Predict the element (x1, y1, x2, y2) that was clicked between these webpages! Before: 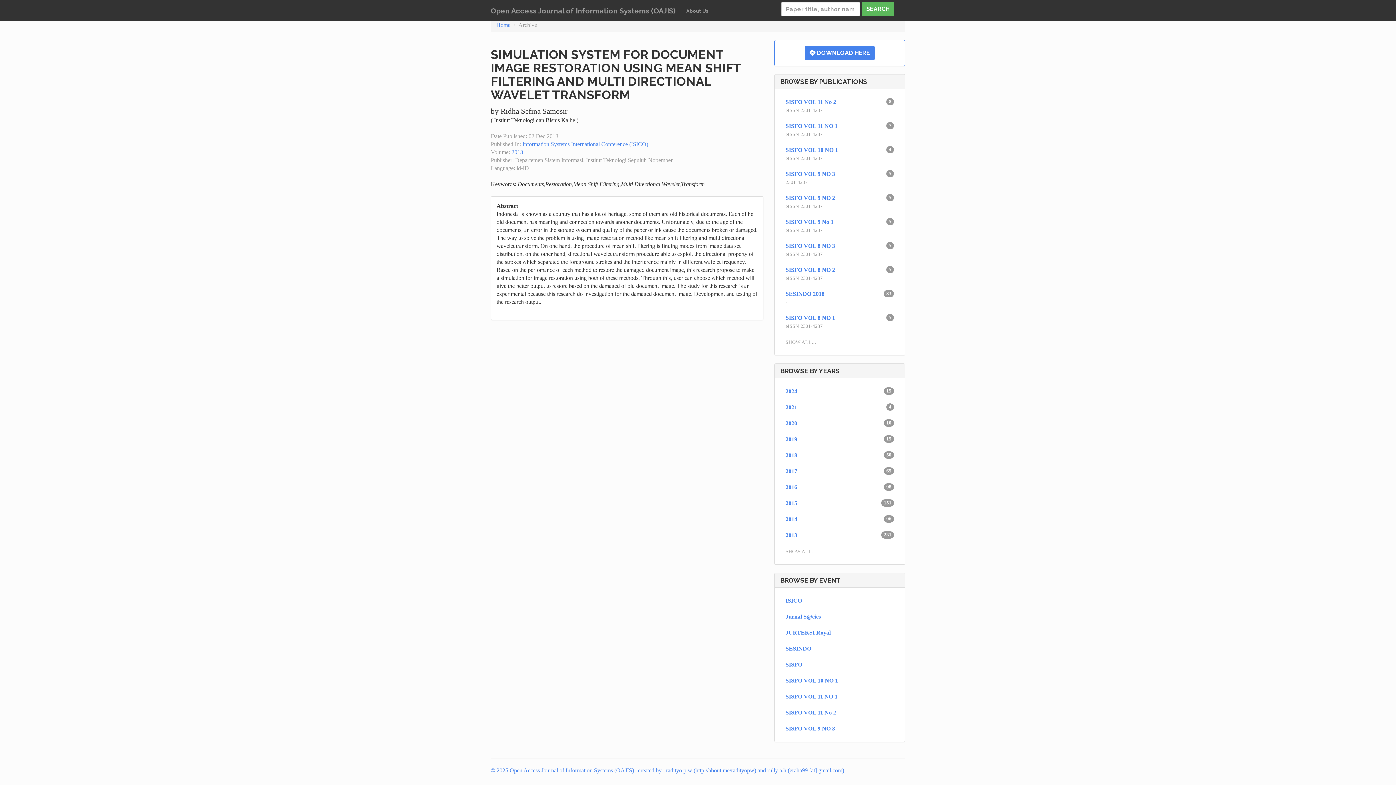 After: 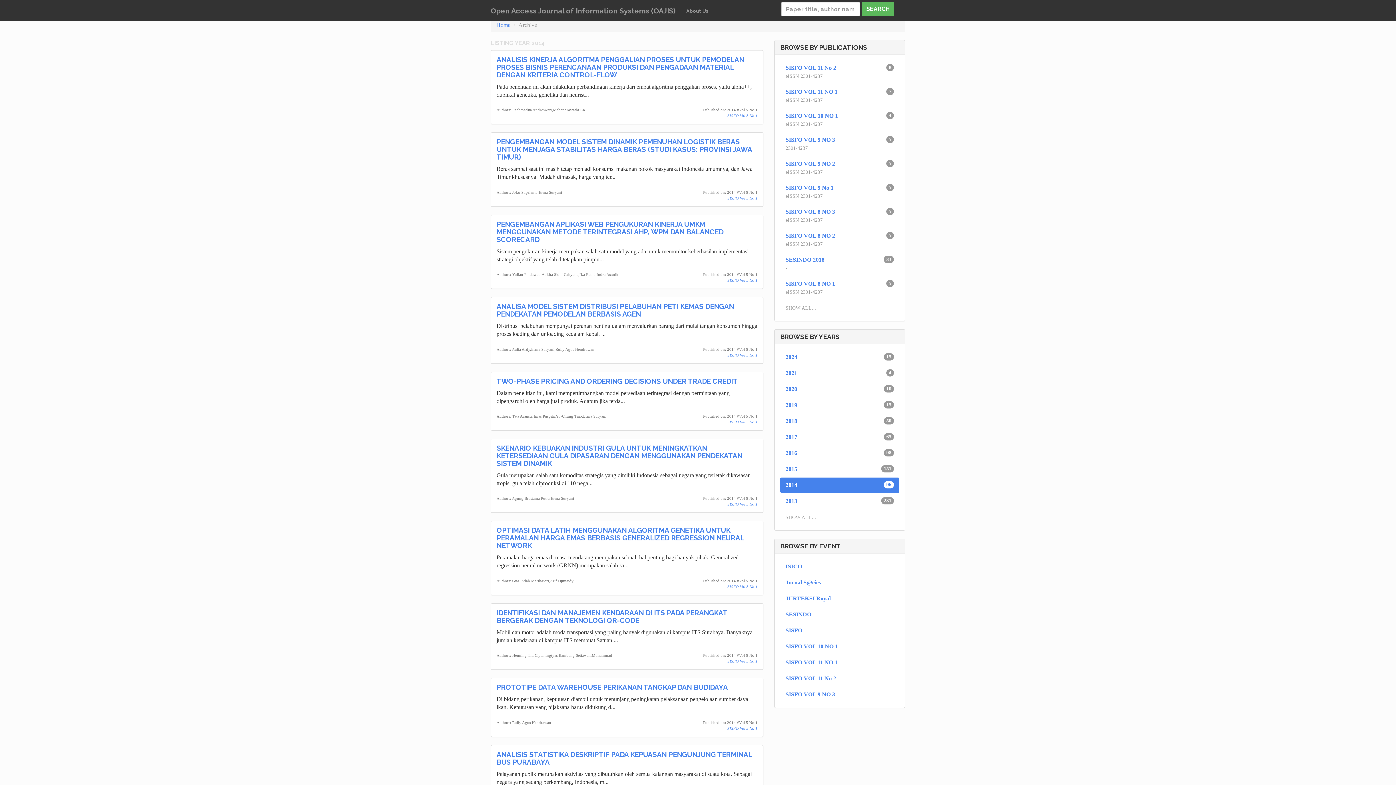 Action: bbox: (780, 512, 899, 527) label: 96
2014